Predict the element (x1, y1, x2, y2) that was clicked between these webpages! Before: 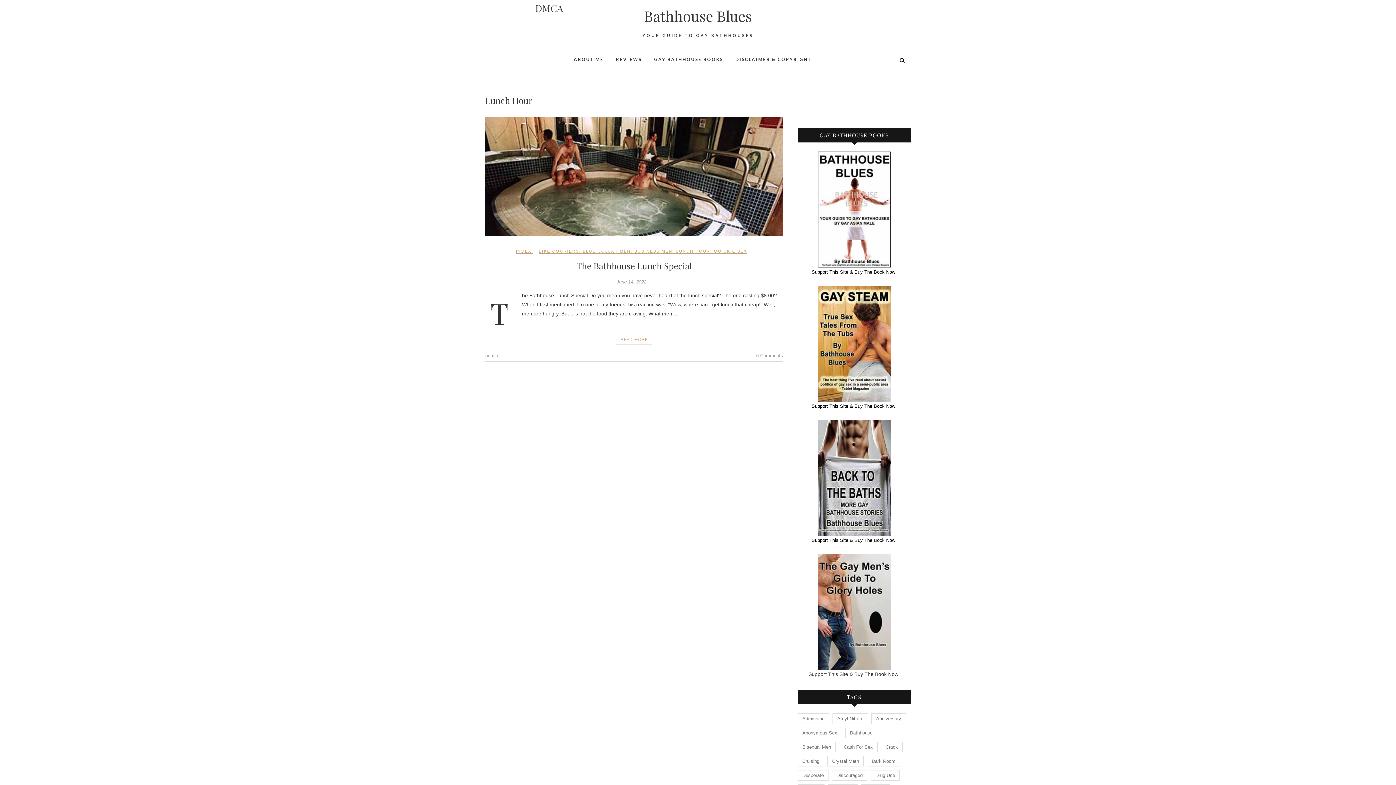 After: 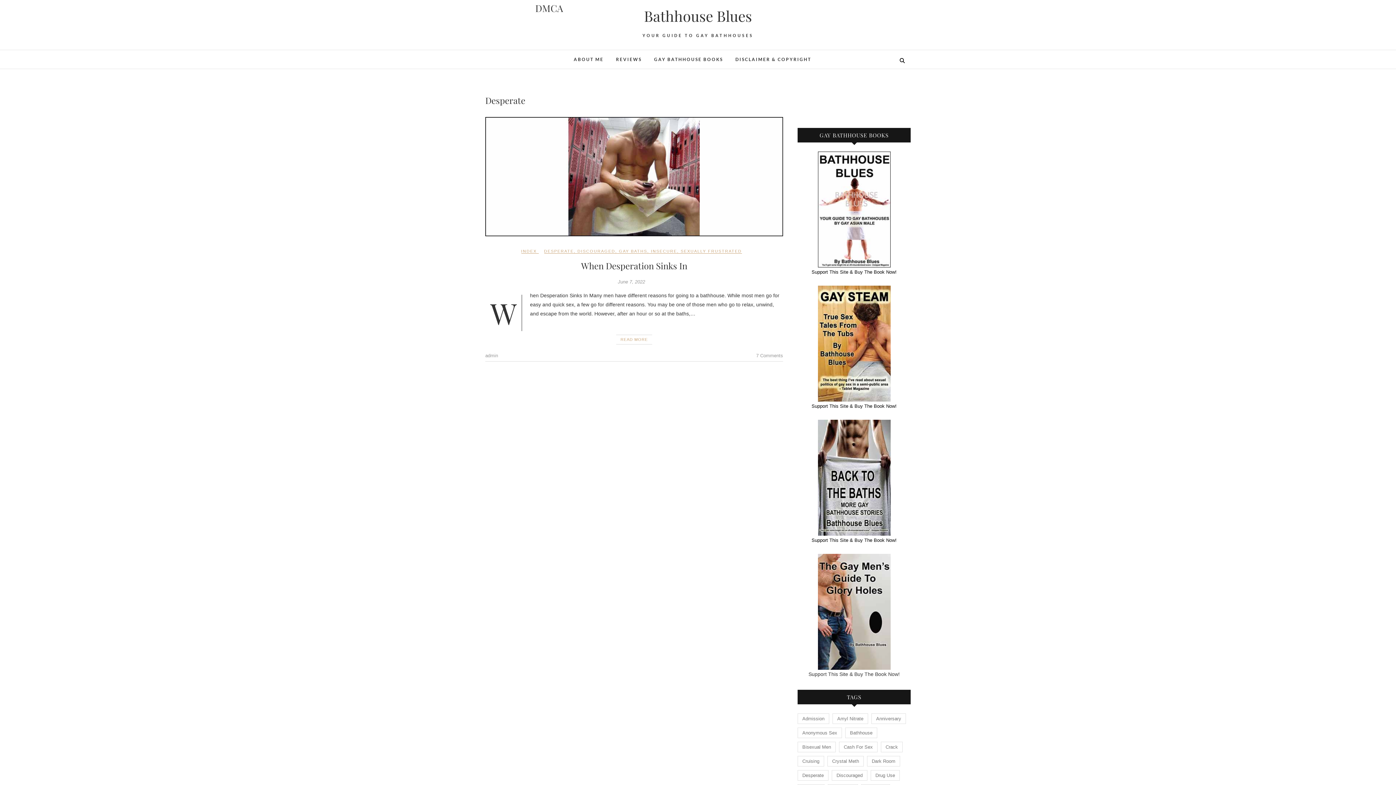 Action: bbox: (797, 770, 828, 781) label: Desperate (1 item)